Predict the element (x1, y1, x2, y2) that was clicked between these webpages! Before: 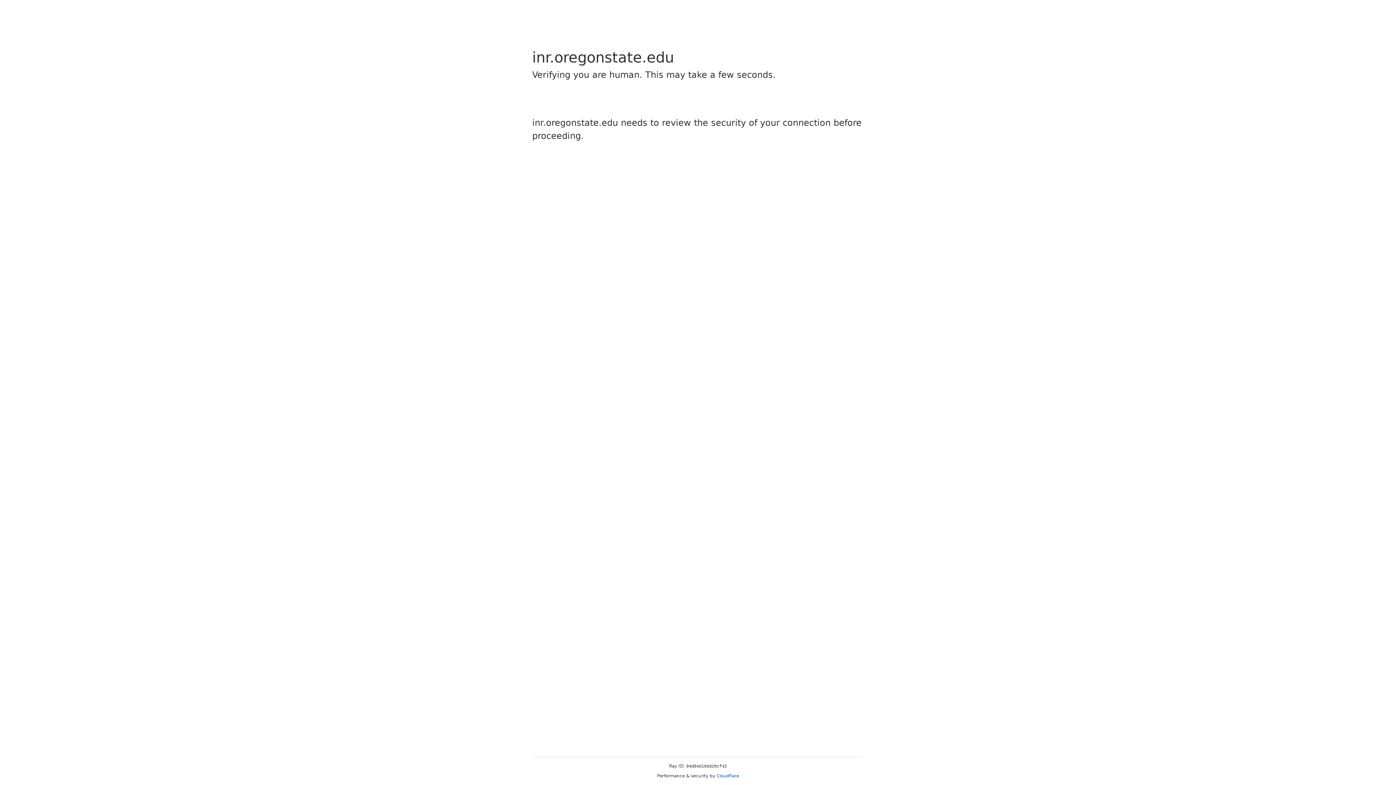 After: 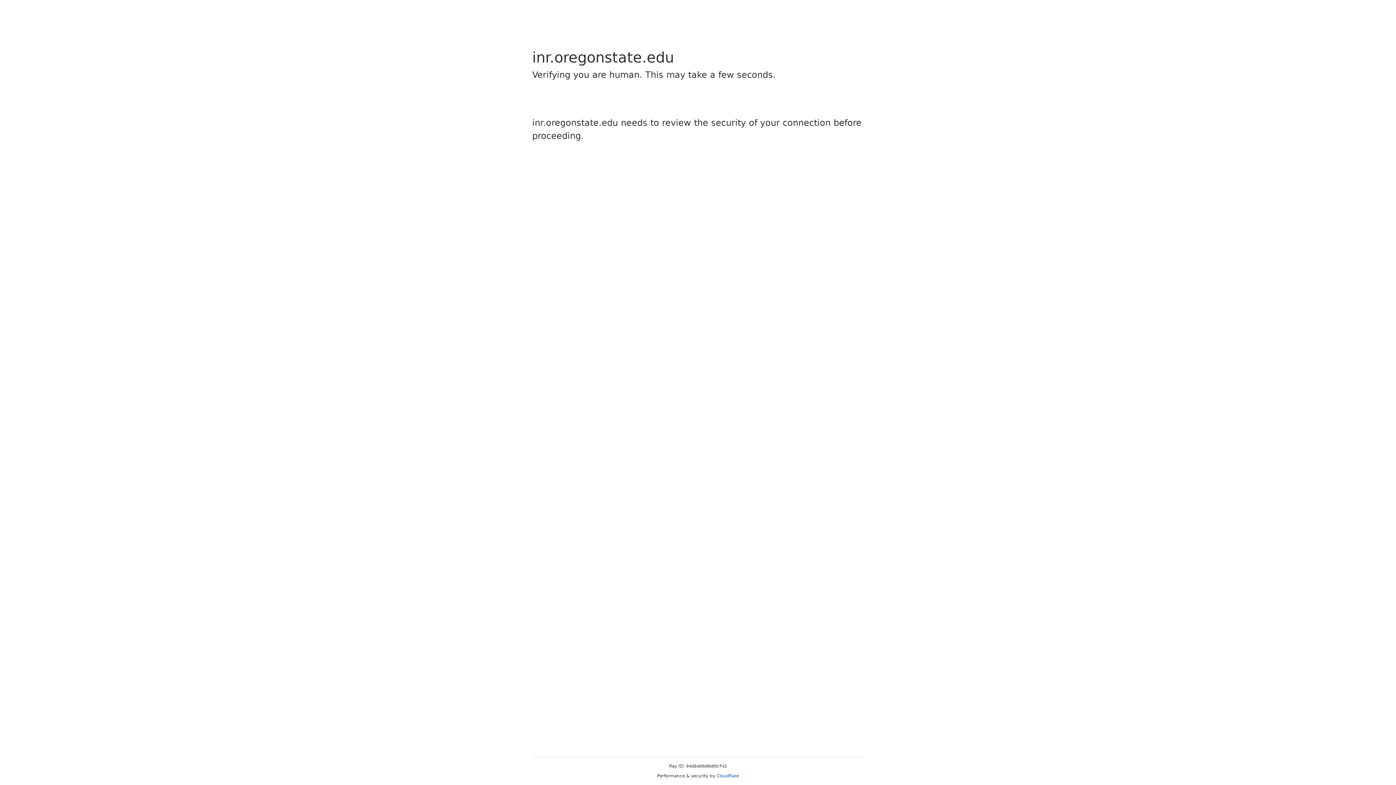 Action: bbox: (716, 773, 739, 778) label: Cloudflare